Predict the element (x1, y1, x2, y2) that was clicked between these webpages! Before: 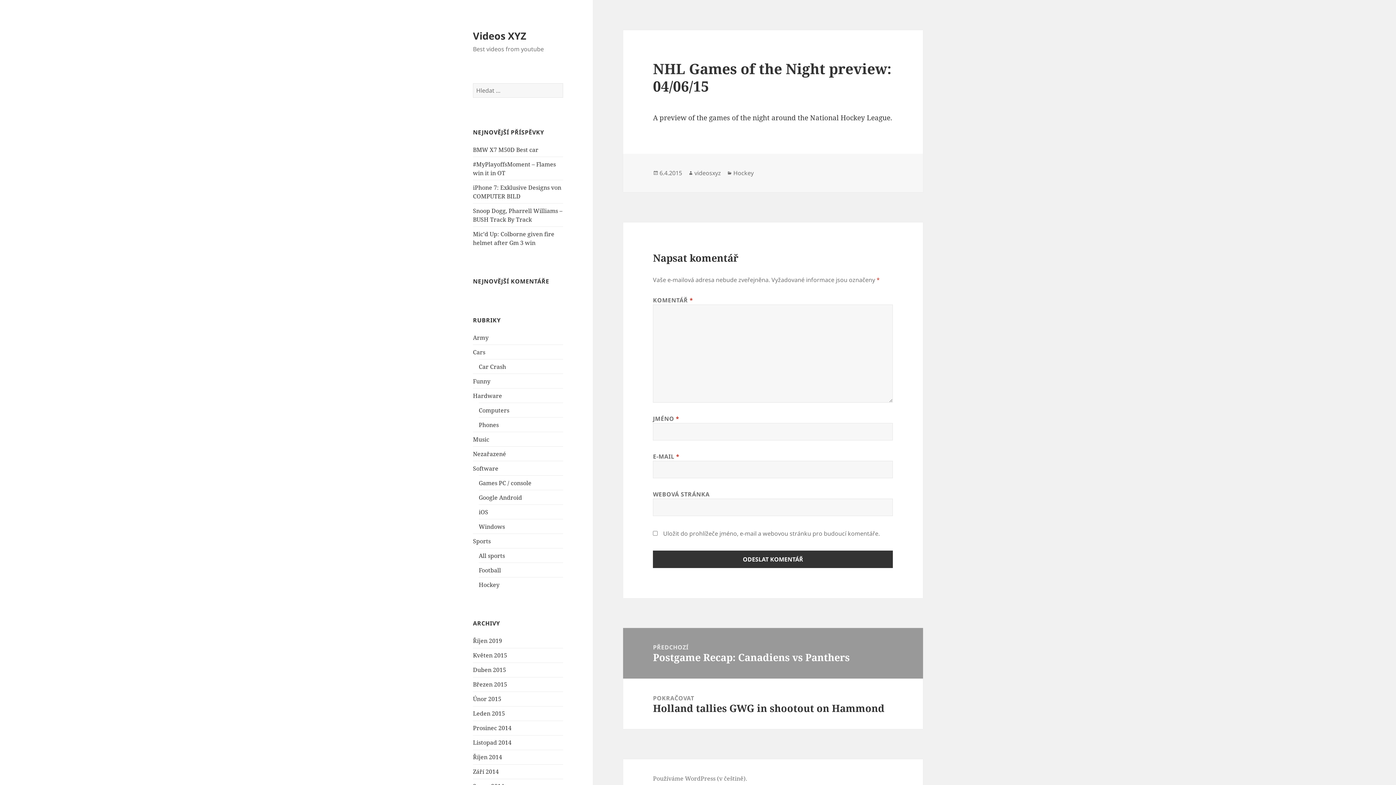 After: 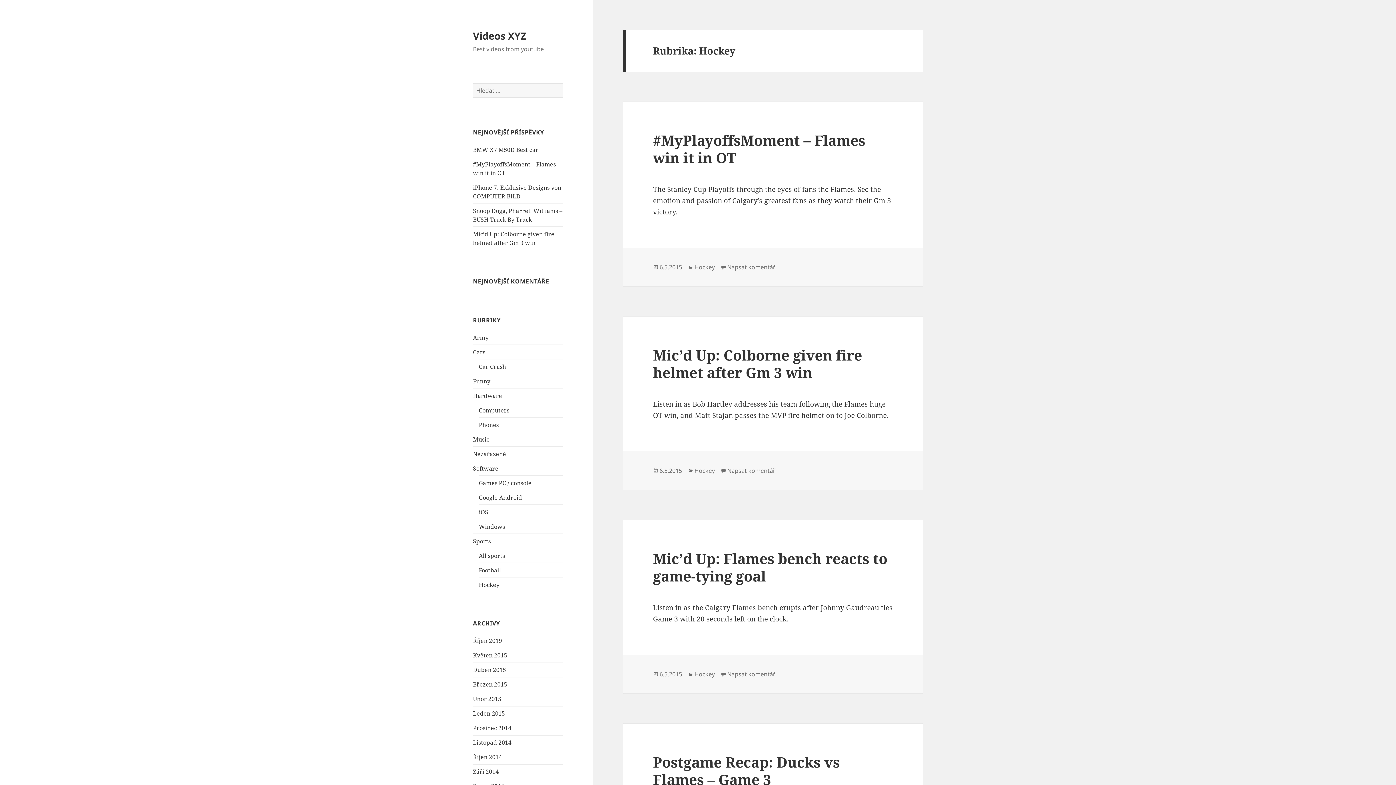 Action: label: Hockey bbox: (733, 169, 753, 177)